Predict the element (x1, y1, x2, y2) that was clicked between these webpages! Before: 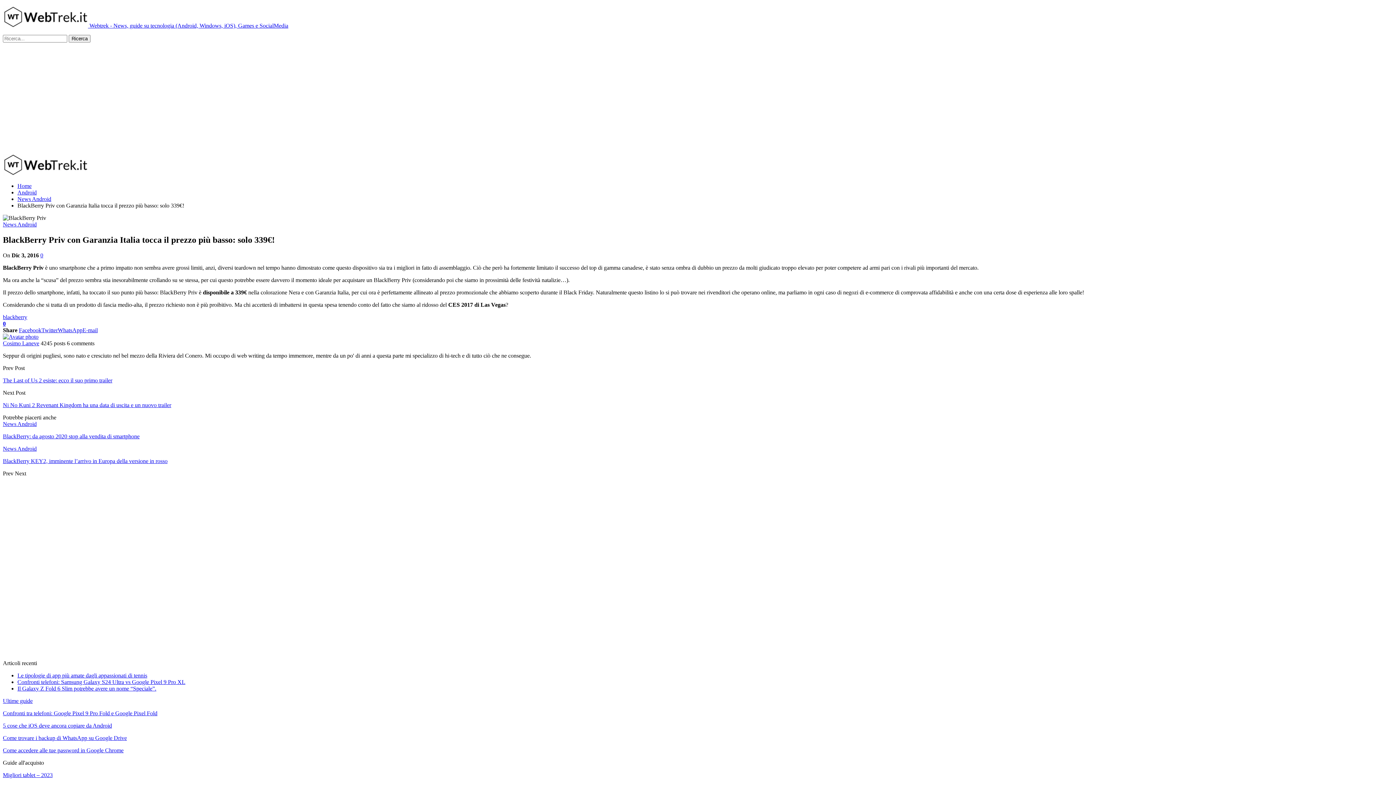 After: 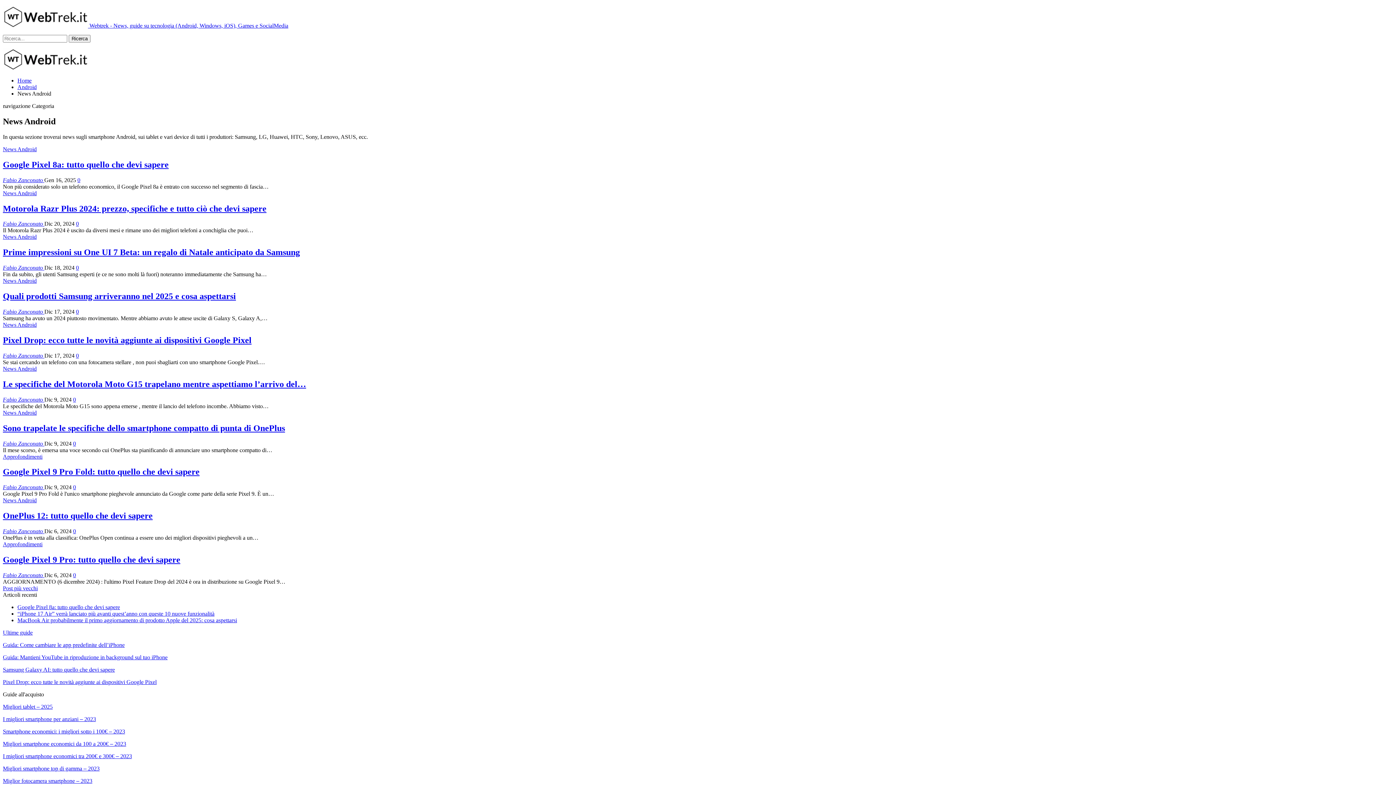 Action: label: News Android bbox: (2, 421, 36, 427)